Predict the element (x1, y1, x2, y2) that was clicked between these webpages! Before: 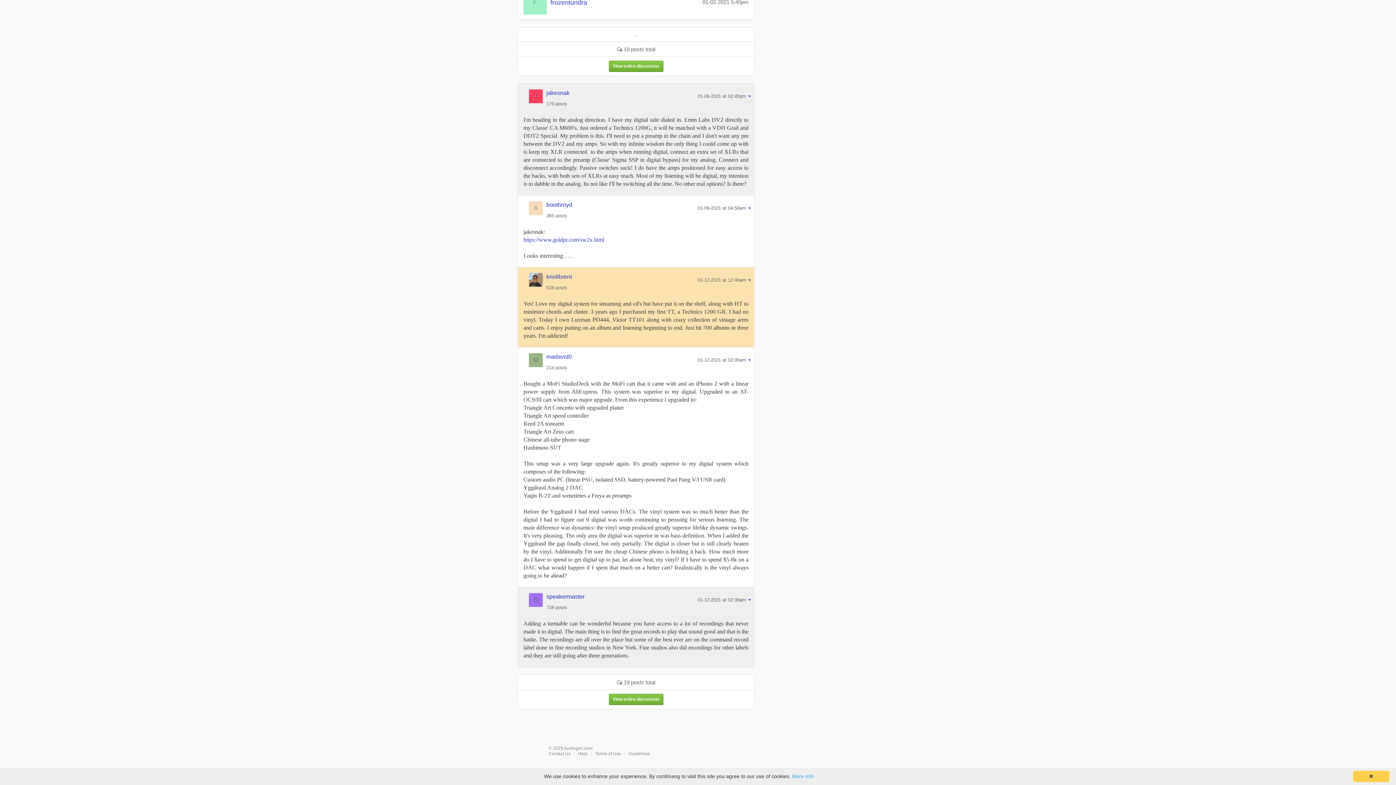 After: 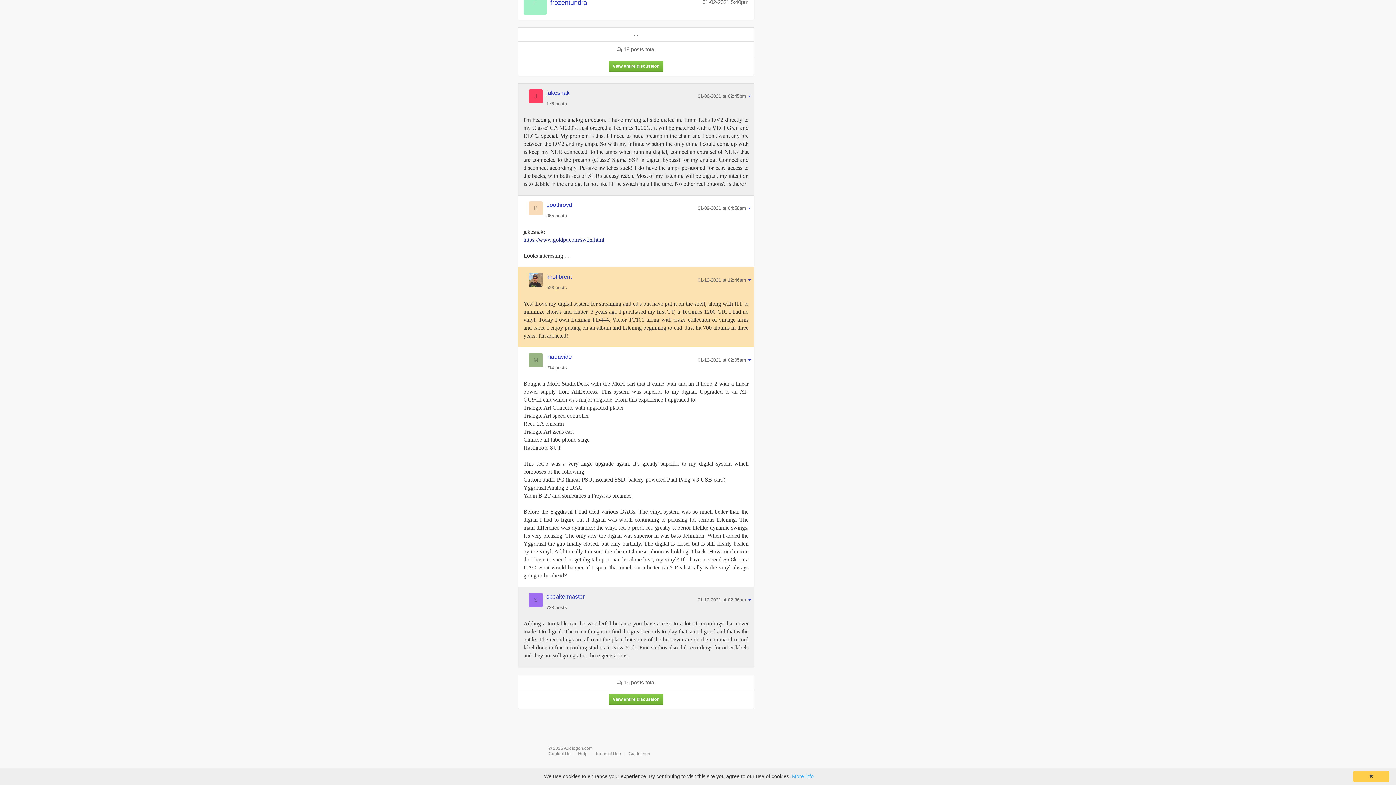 Action: label: https://www.goldpt.com/sw2x.html bbox: (523, 236, 604, 242)